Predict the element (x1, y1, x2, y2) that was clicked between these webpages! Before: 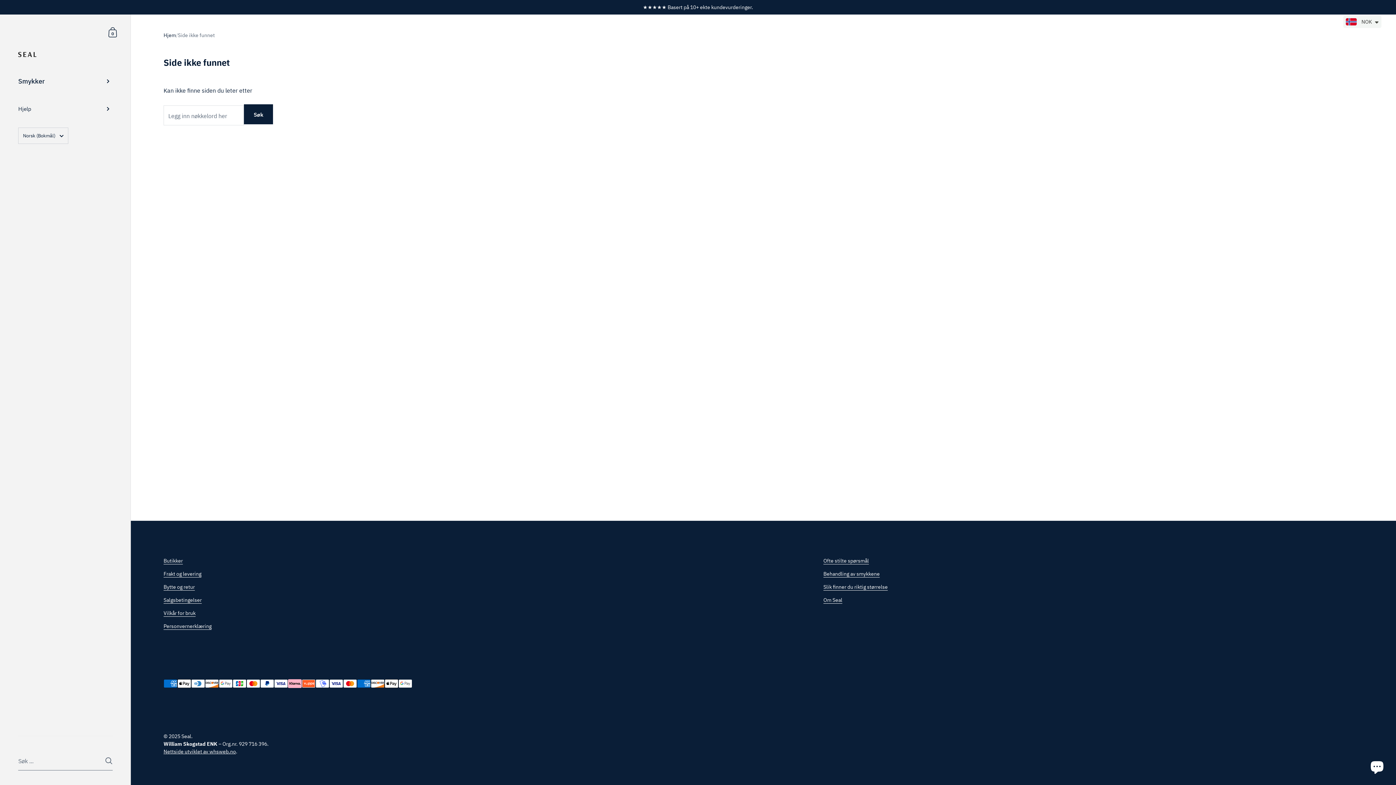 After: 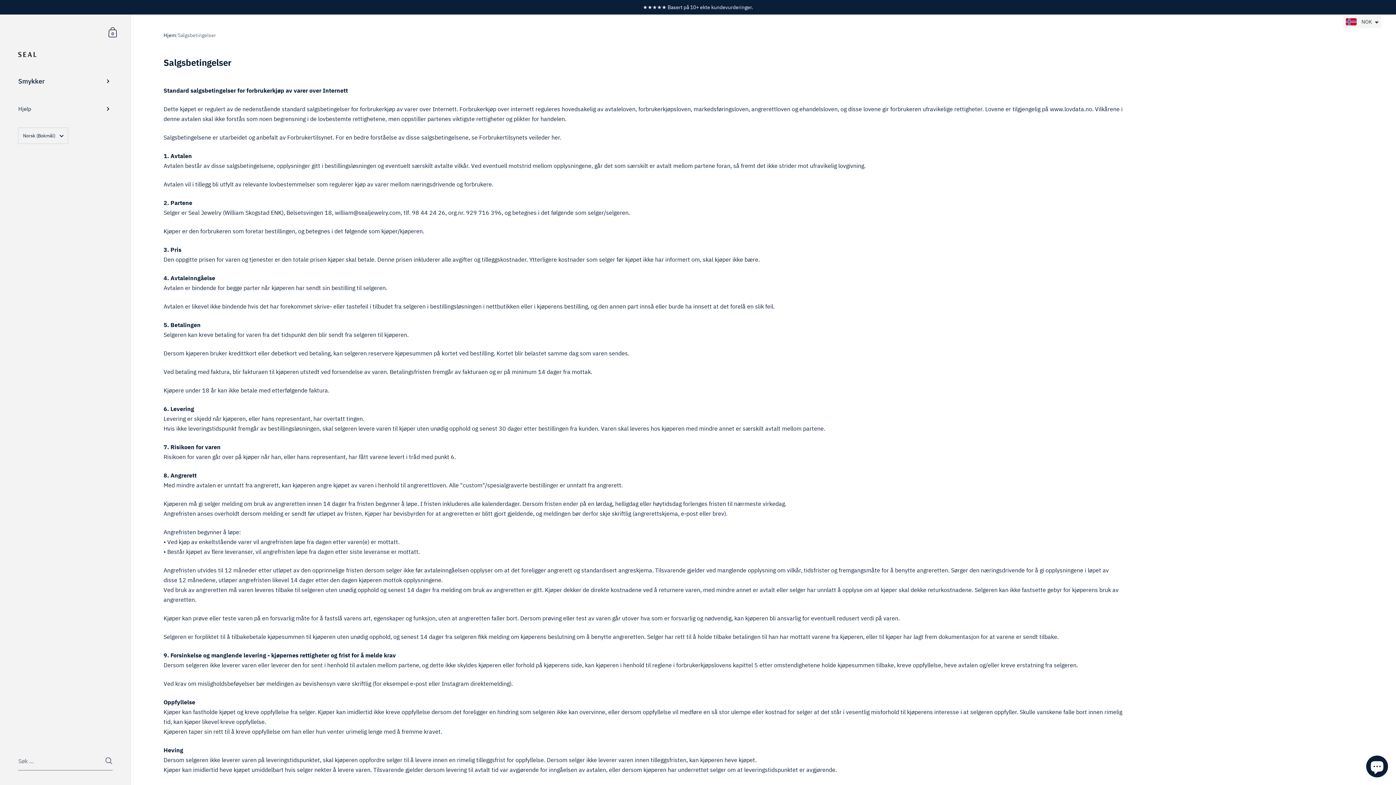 Action: bbox: (163, 597, 201, 604) label: Salgsbetingelser